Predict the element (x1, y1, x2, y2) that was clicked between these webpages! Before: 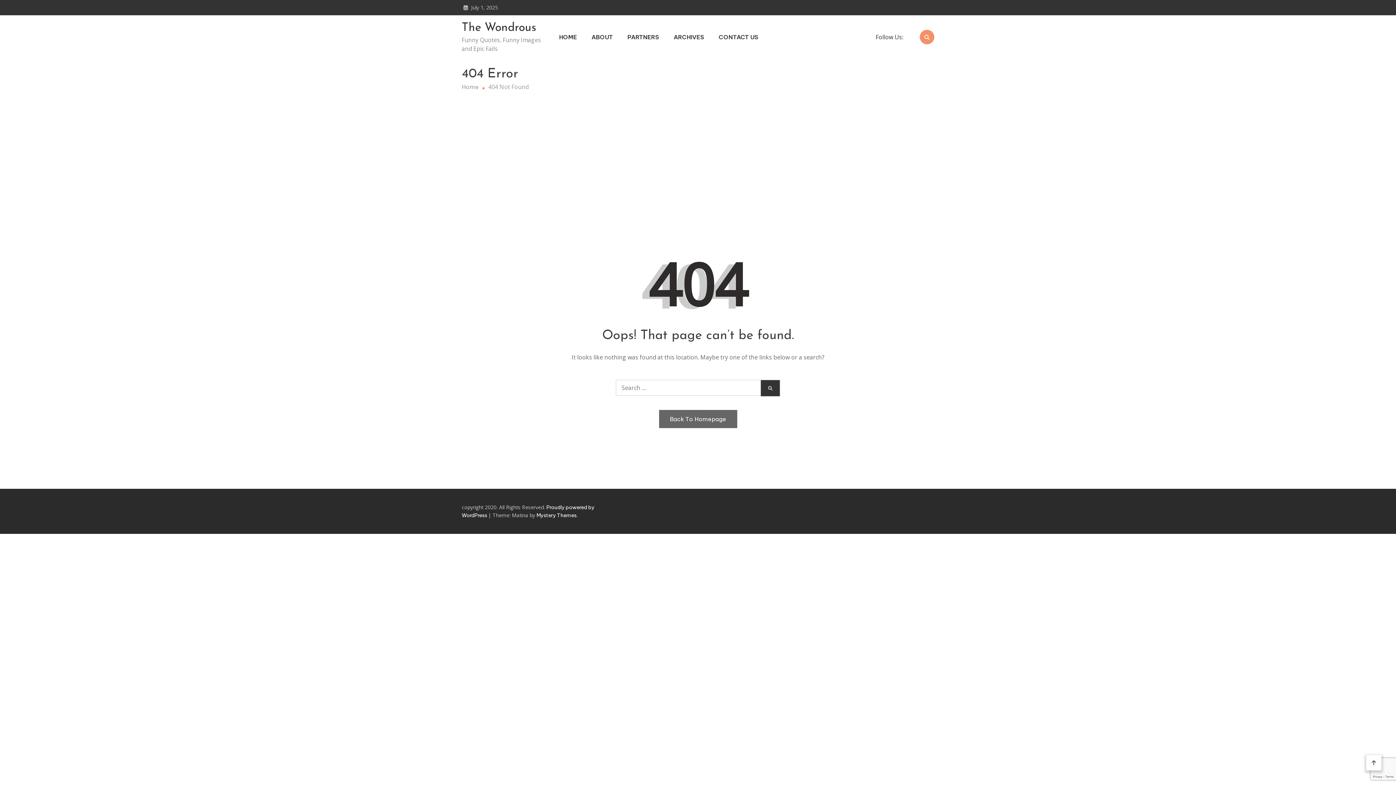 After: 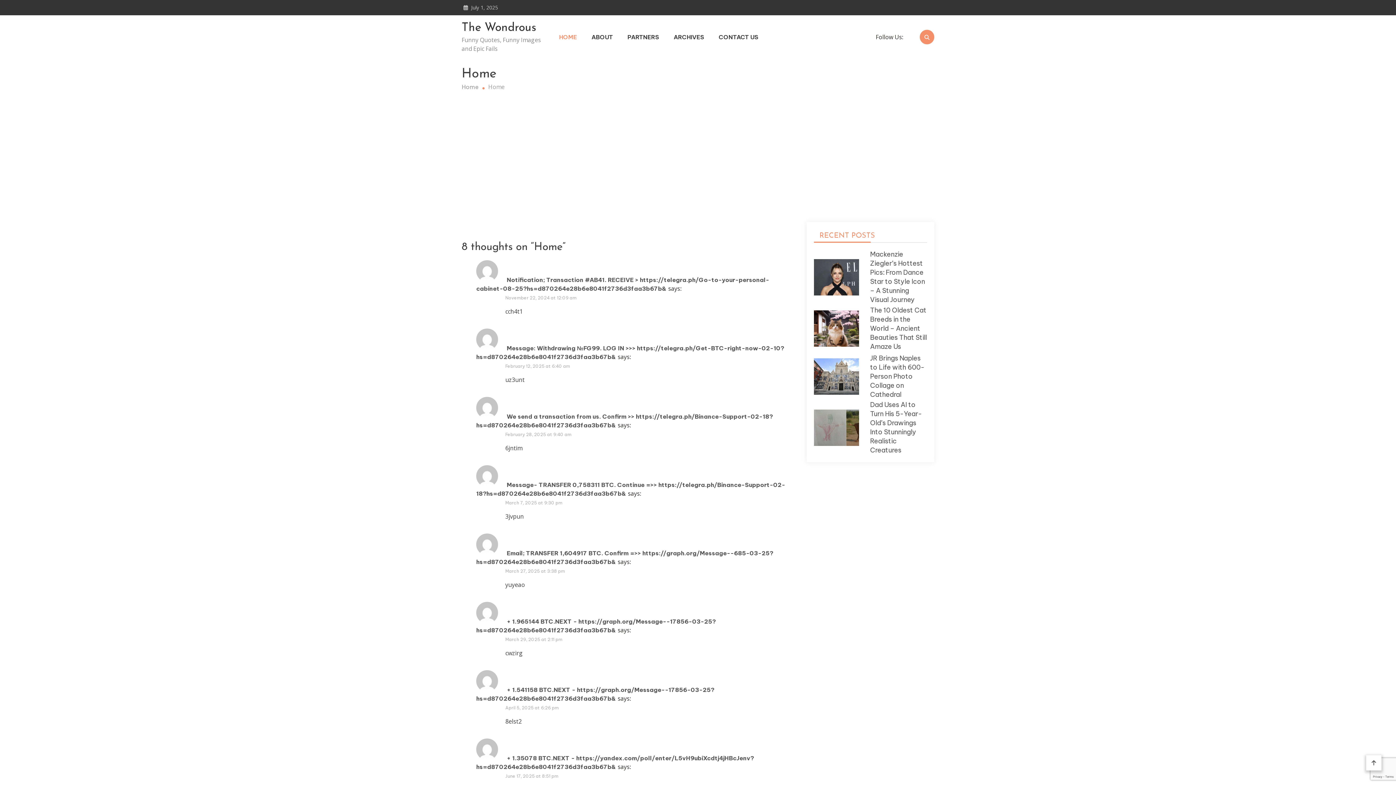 Action: bbox: (559, 32, 577, 41) label: HOME